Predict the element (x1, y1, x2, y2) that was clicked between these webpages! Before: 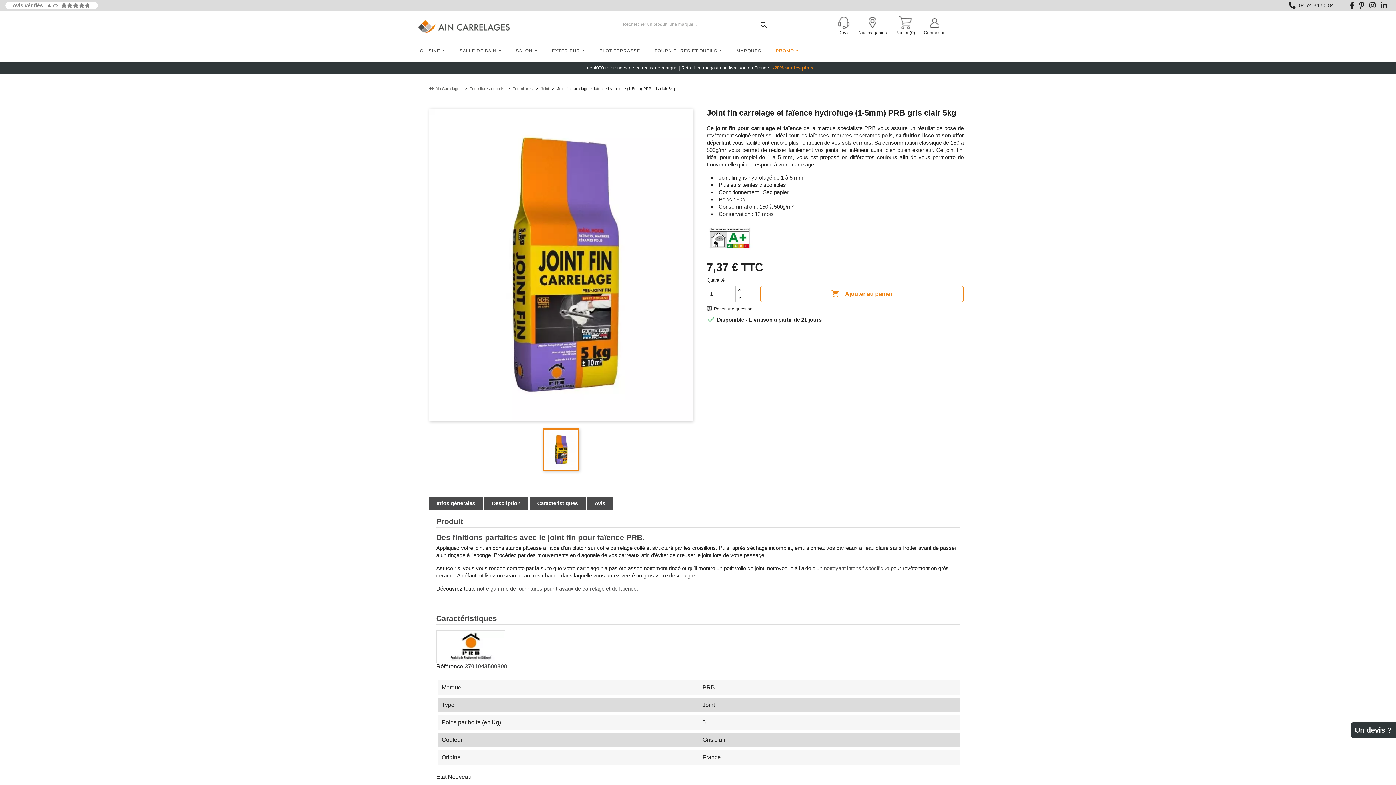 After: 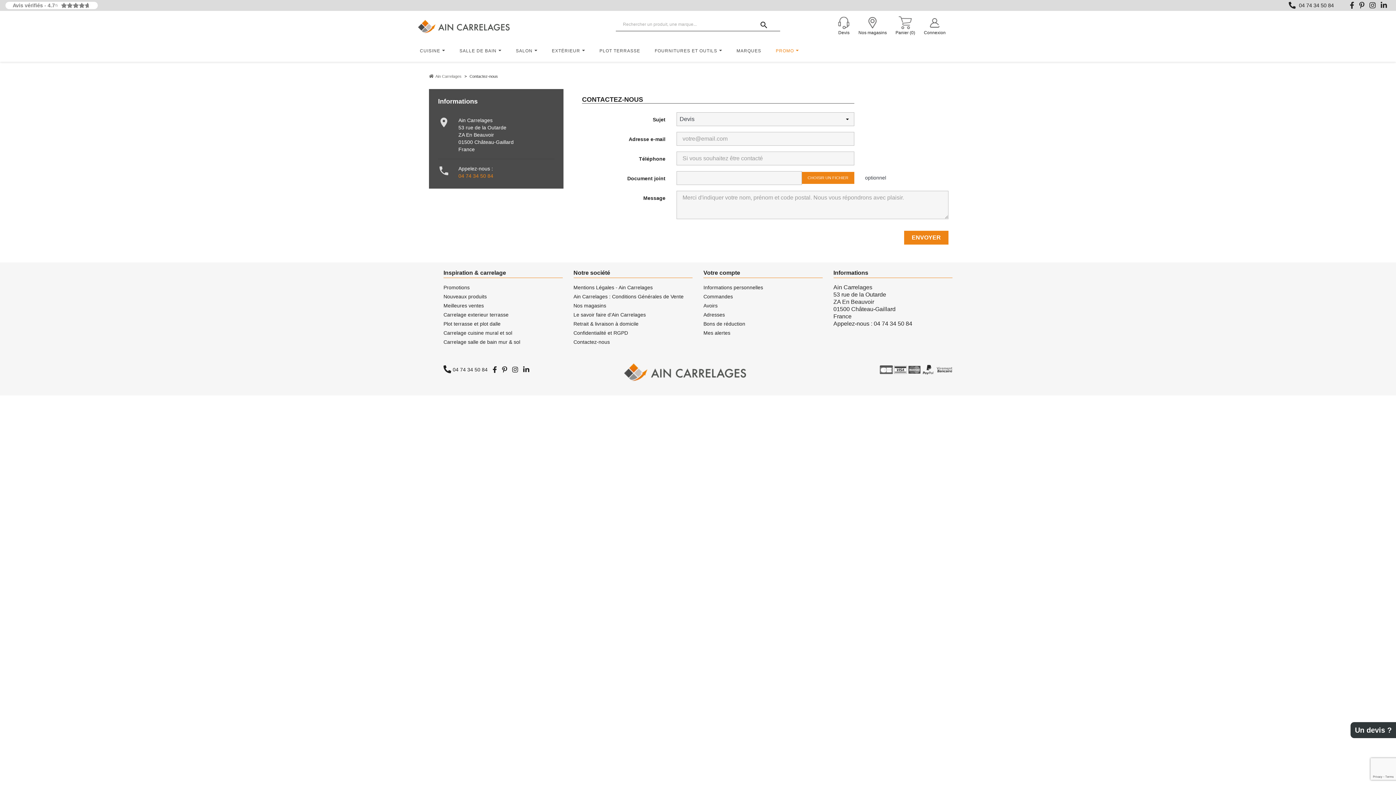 Action: bbox: (838, 16, 849, 34) label: Devis